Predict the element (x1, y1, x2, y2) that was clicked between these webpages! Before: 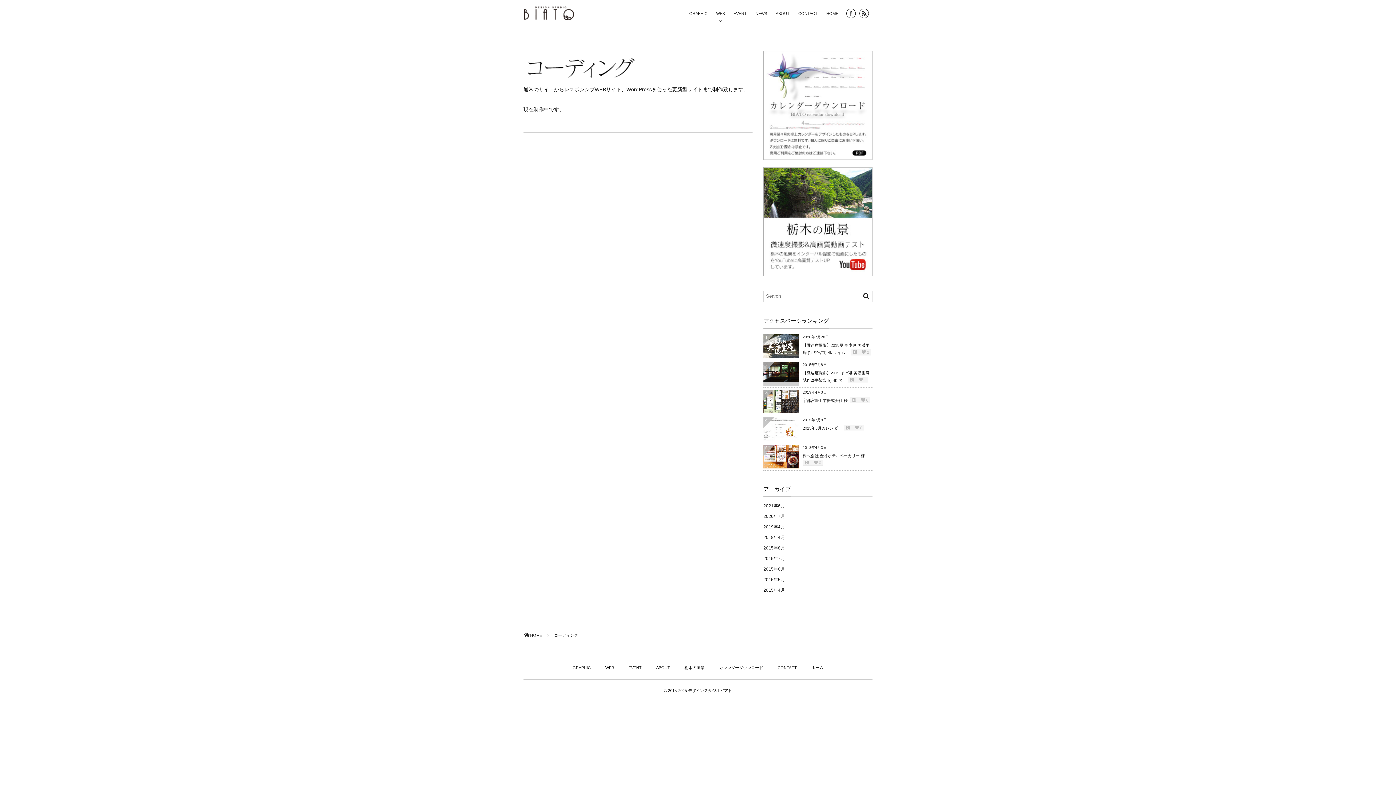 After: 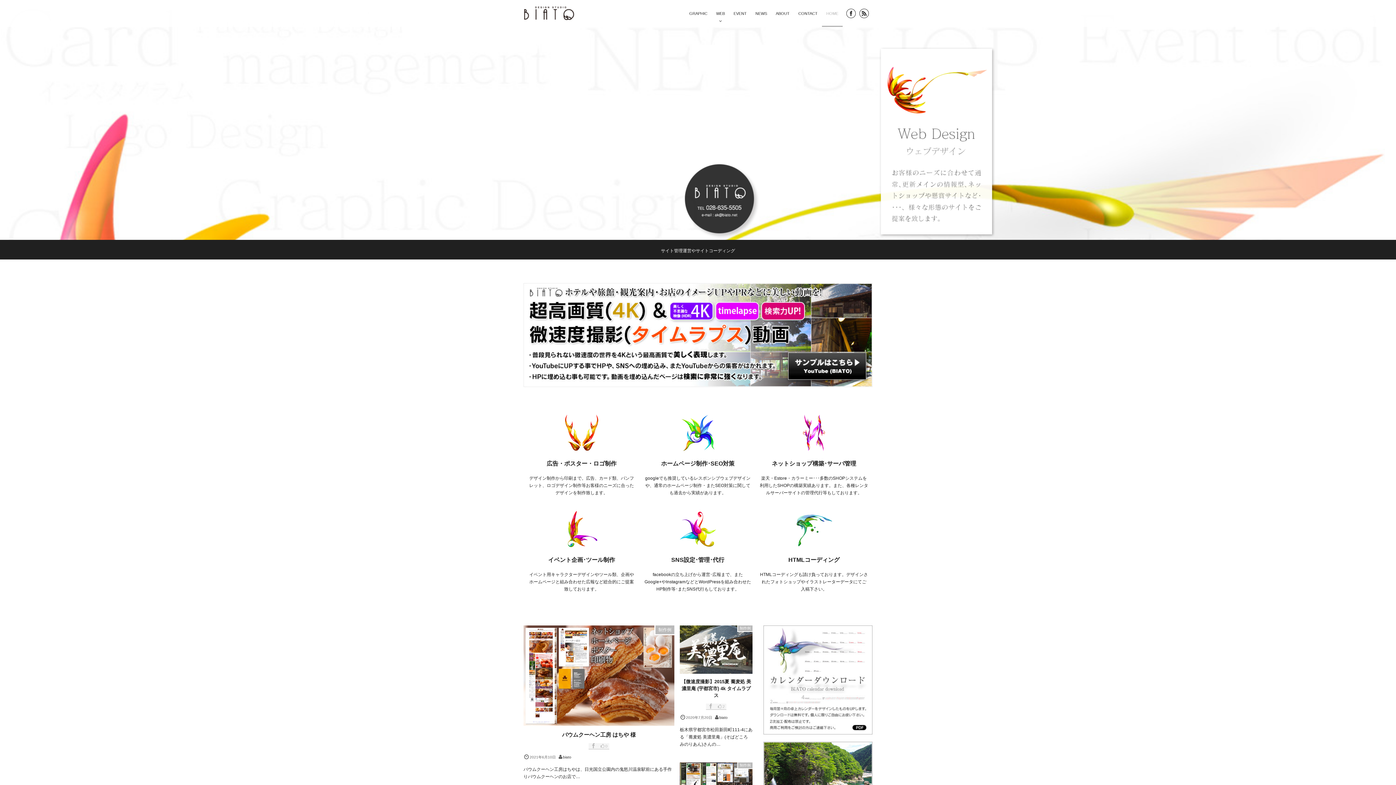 Action: label: ホーム bbox: (811, 665, 823, 670)